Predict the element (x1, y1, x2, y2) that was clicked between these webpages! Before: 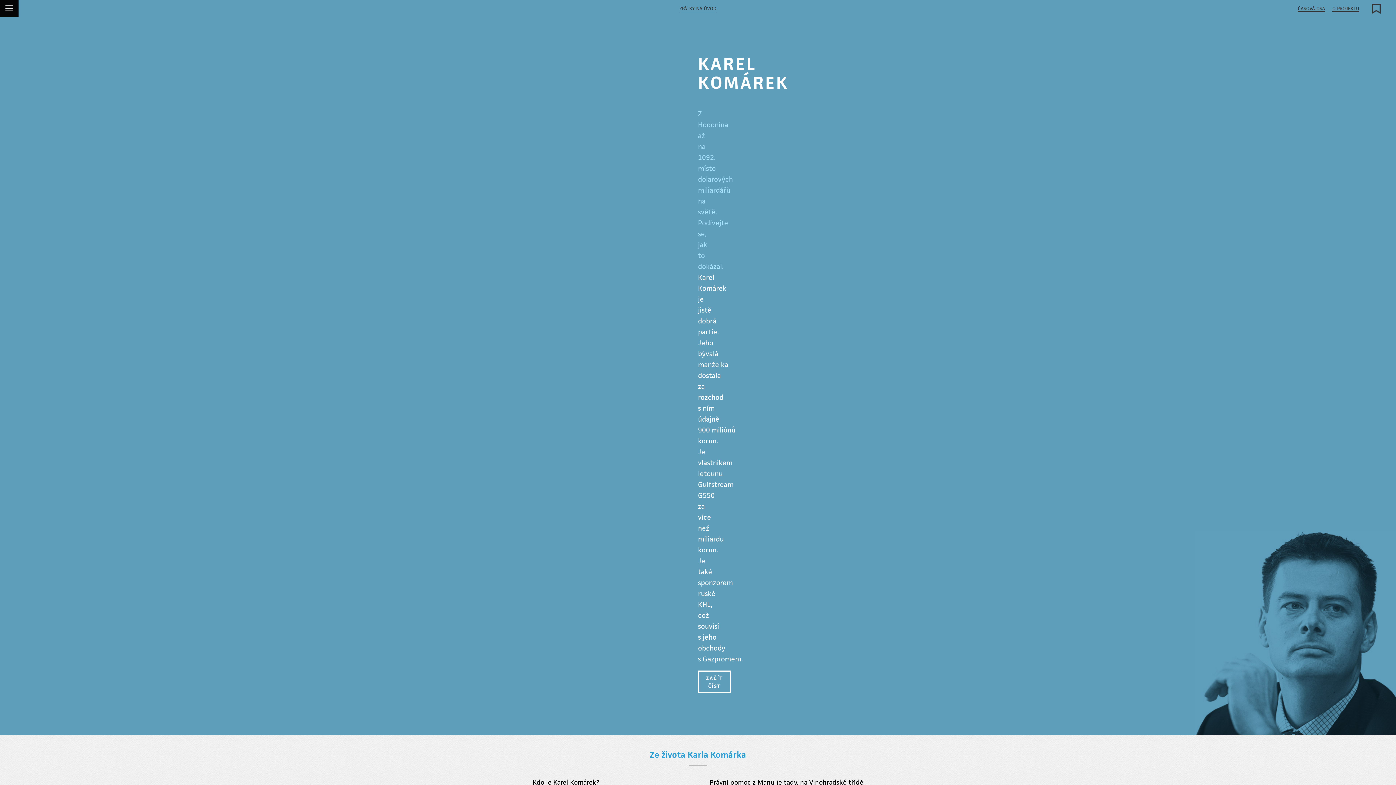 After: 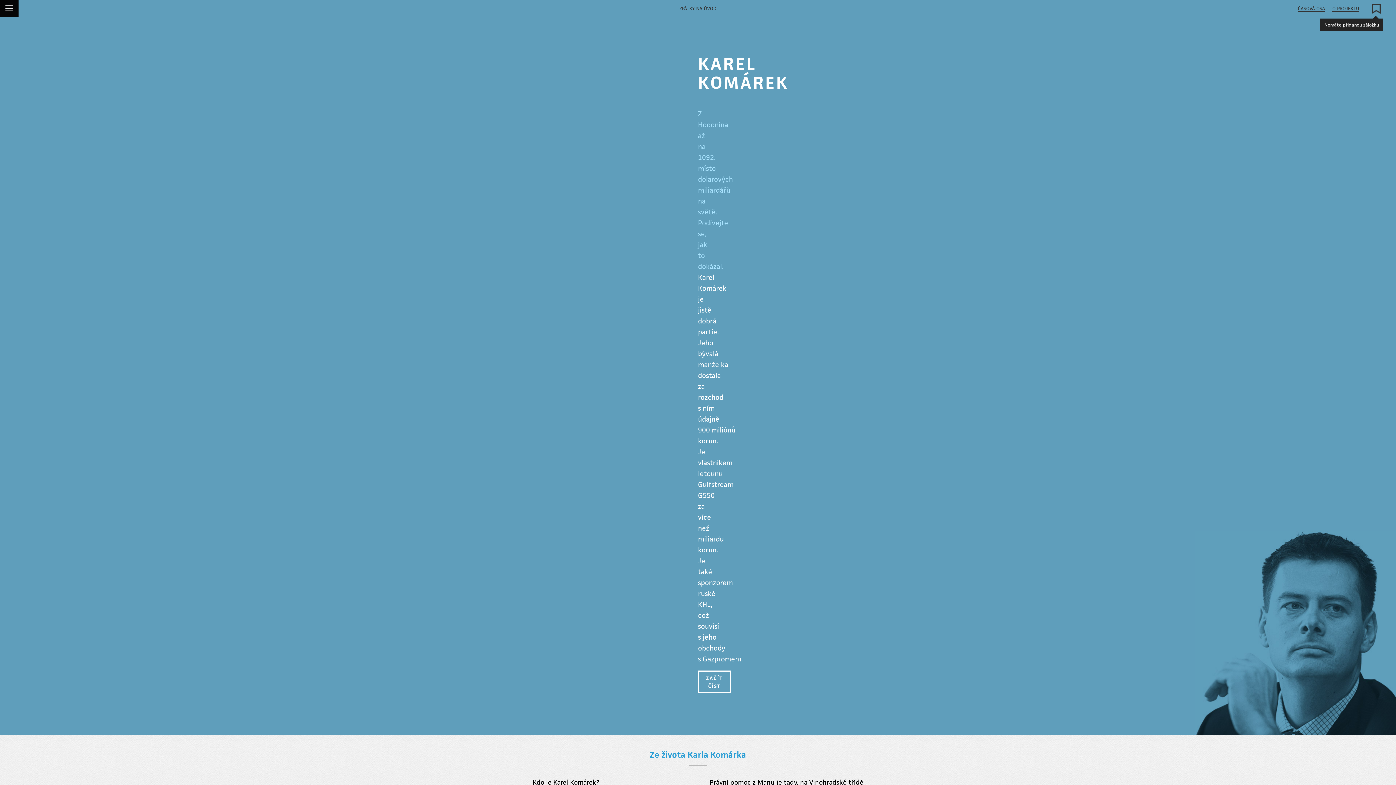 Action: label: VAŠE ZÁLOŽKA bbox: (1372, 4, 1381, 13)